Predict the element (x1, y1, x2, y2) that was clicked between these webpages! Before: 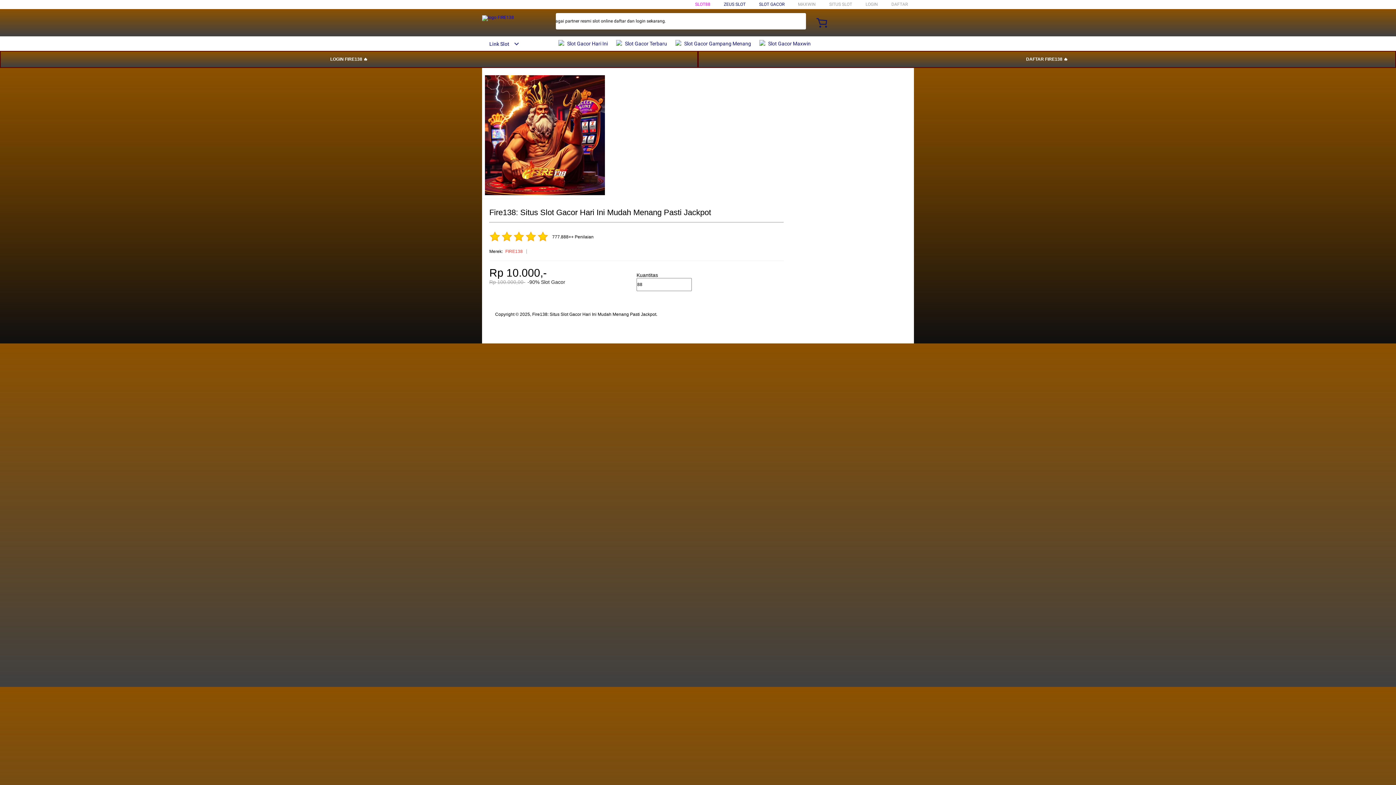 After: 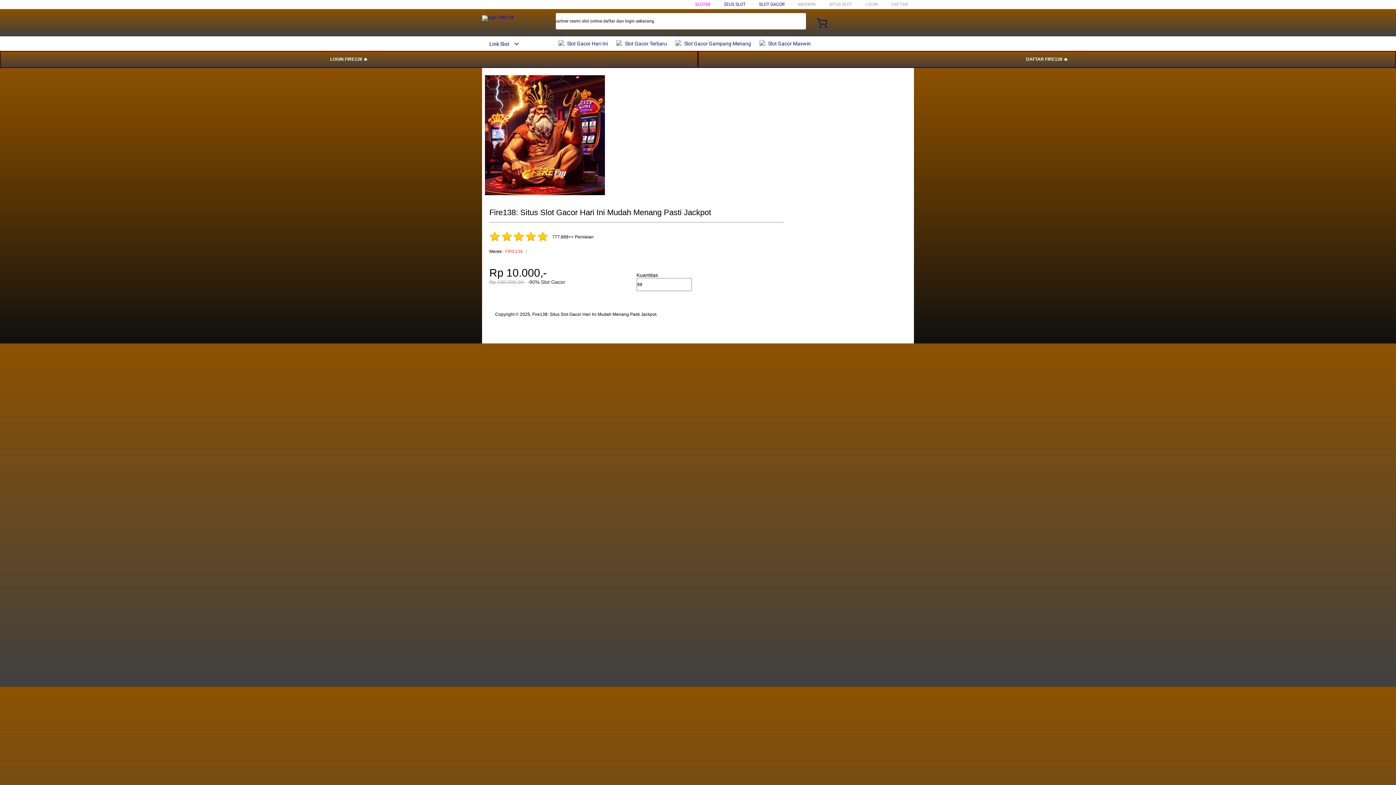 Action: bbox: (759, 36, 814, 50) label:  Slot Gacor Maxwin